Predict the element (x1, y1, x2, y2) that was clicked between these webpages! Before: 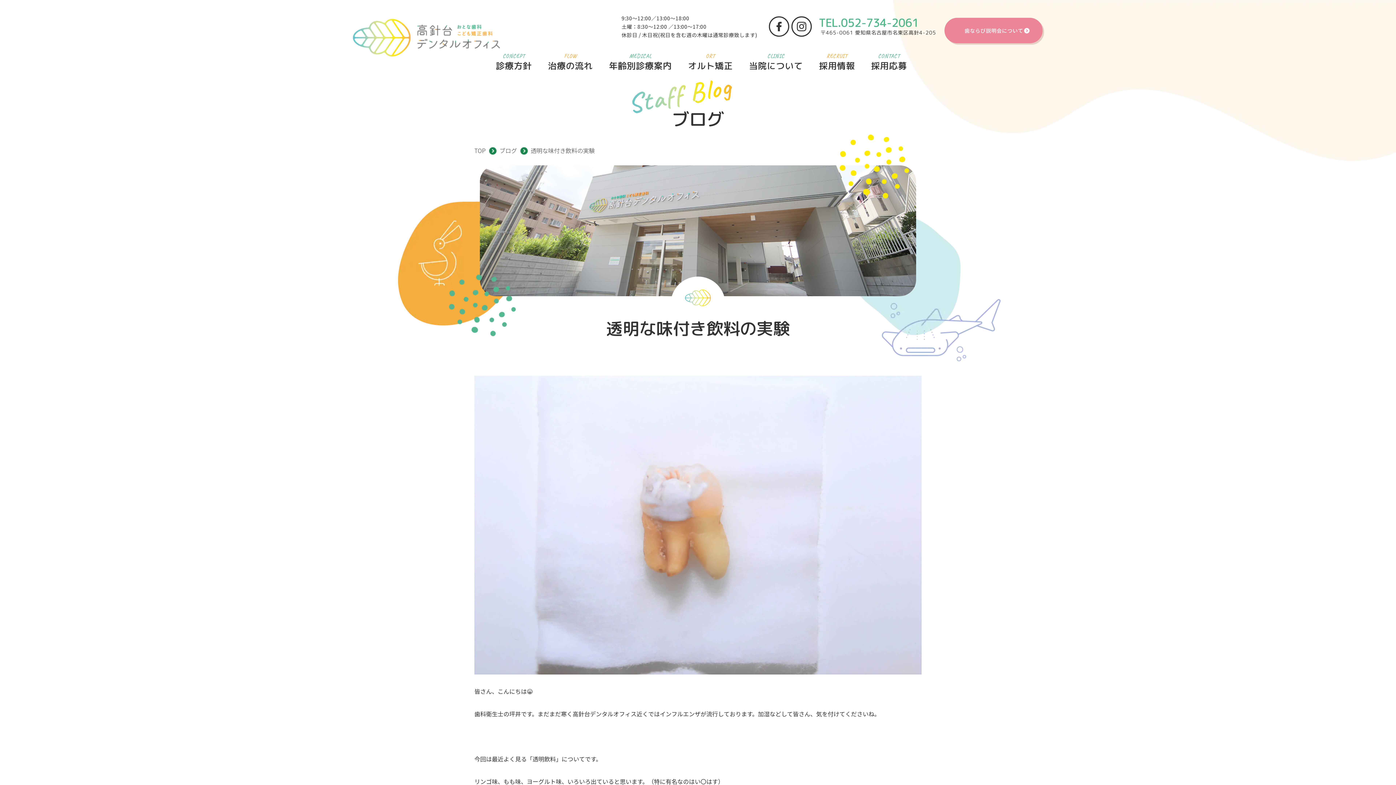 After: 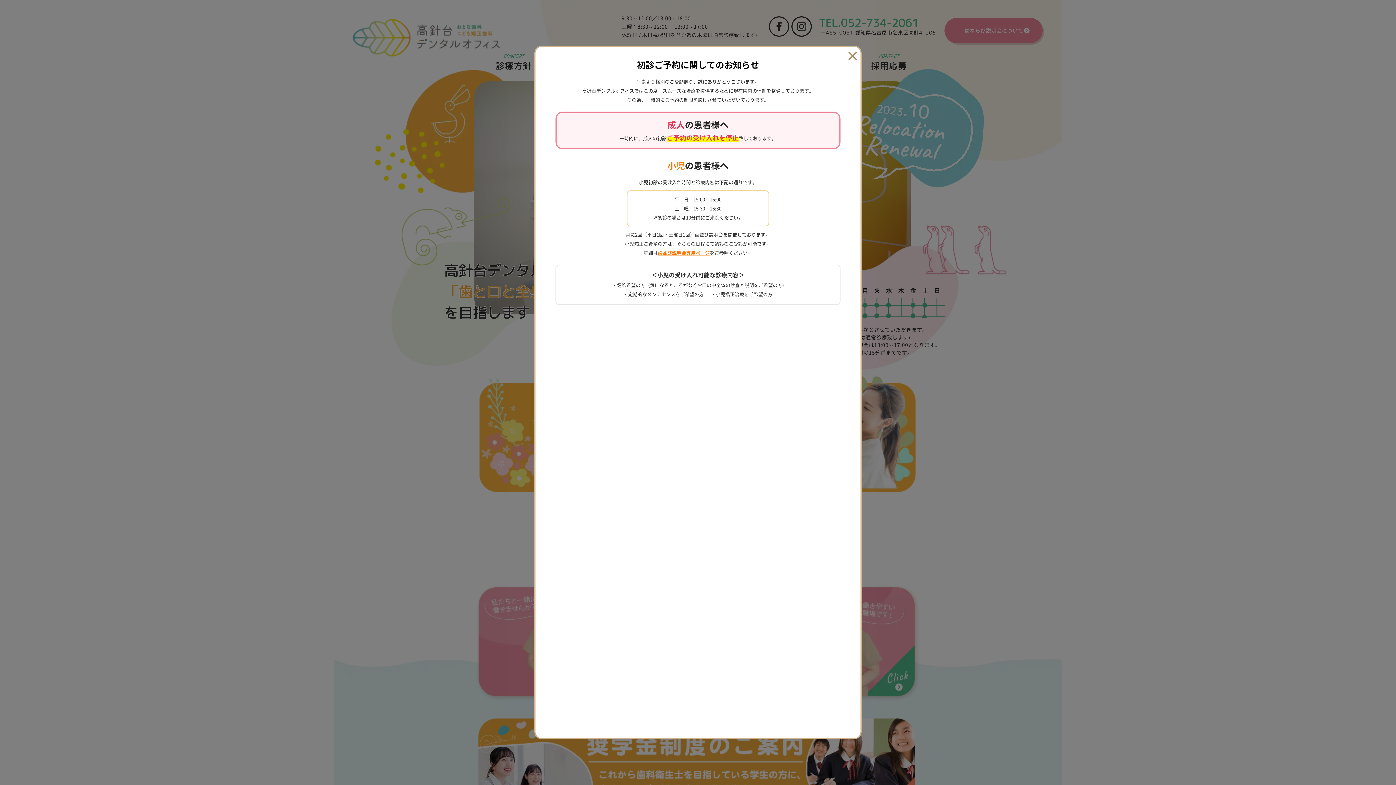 Action: bbox: (474, 146, 485, 154) label: TOP